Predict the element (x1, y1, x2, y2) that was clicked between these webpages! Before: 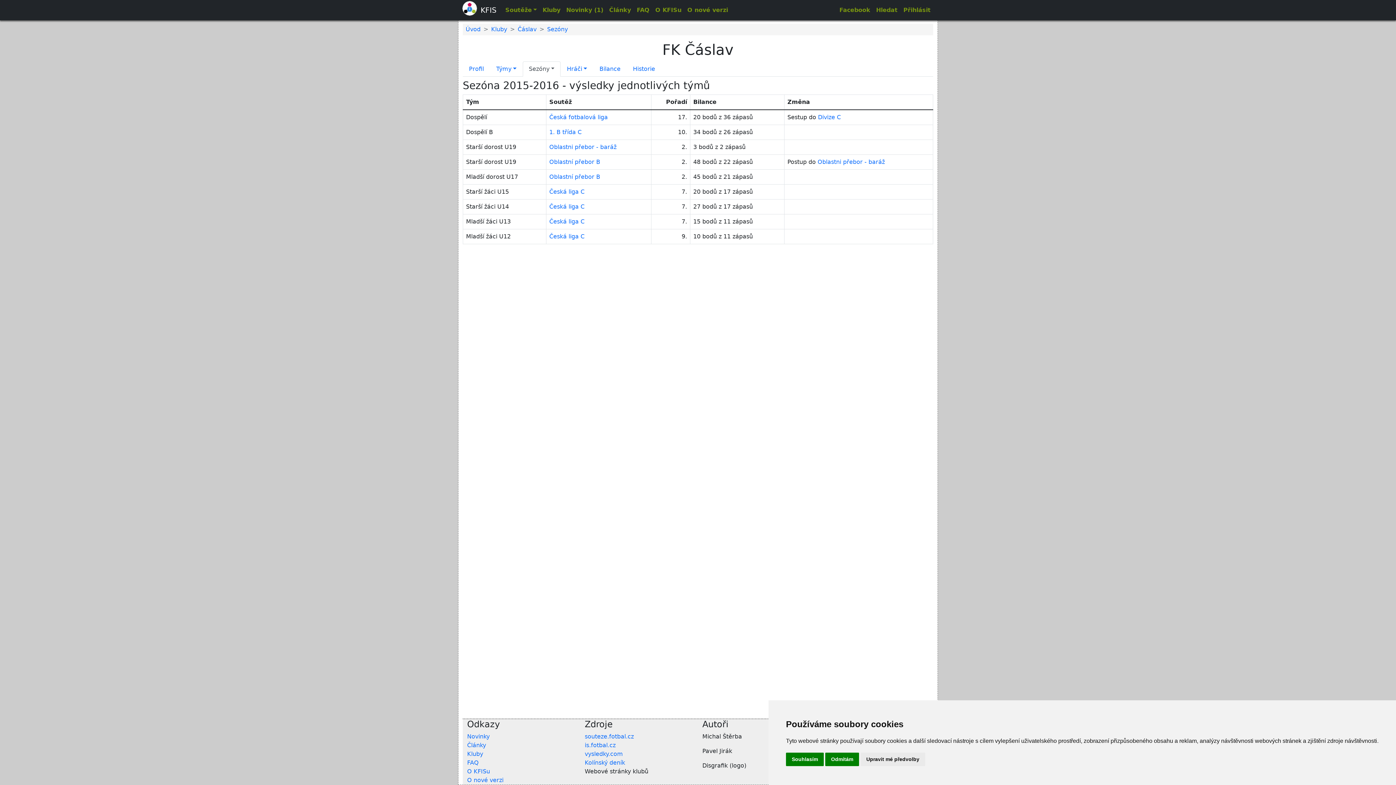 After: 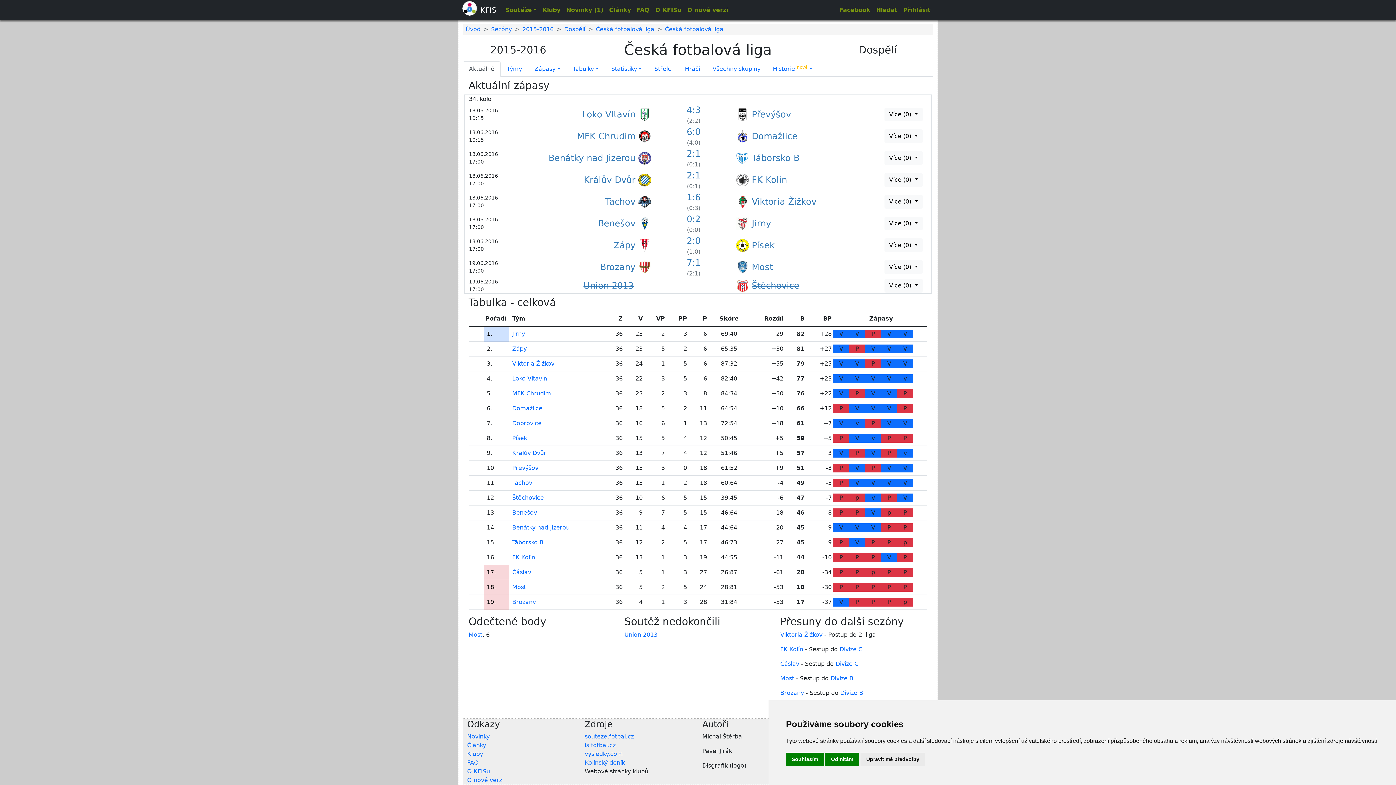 Action: bbox: (549, 113, 608, 120) label: Česká fotbalová liga